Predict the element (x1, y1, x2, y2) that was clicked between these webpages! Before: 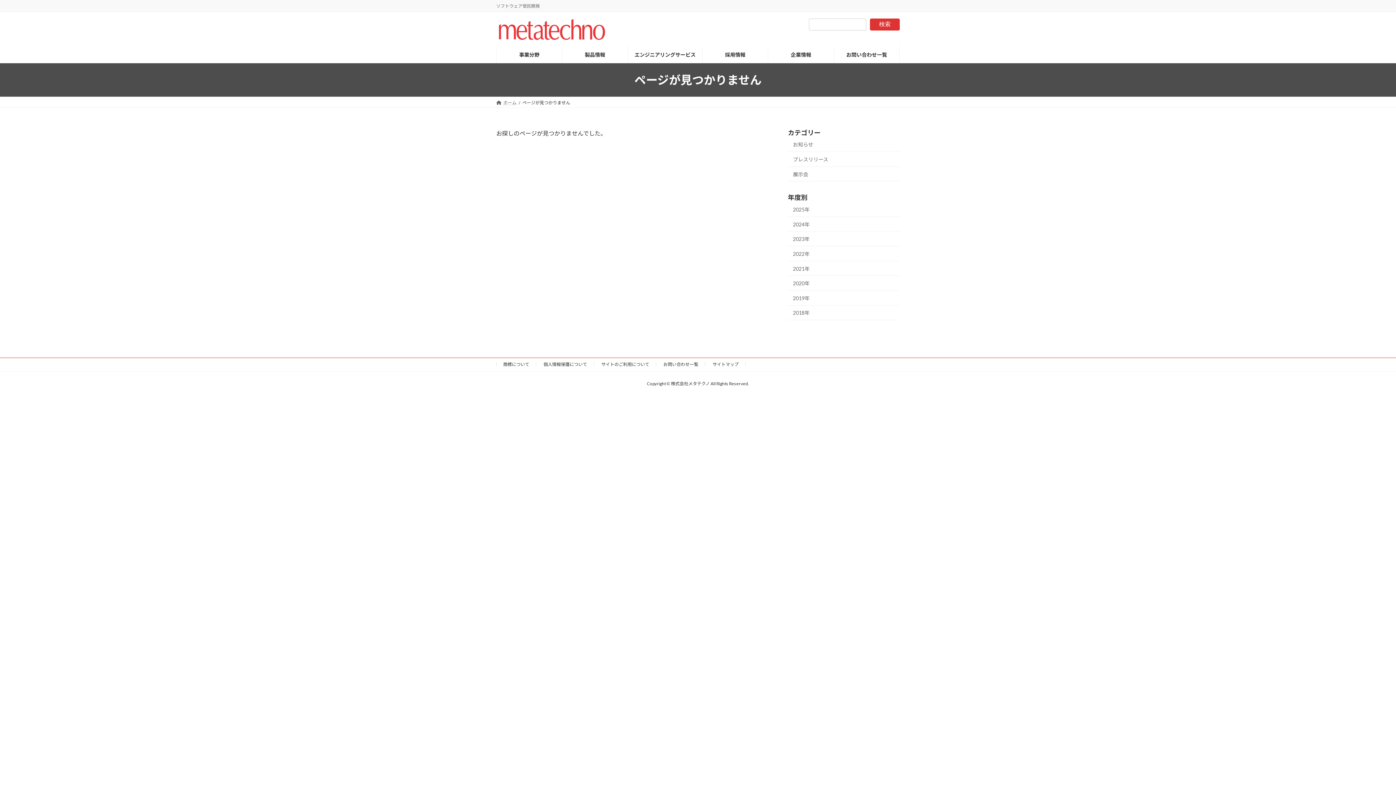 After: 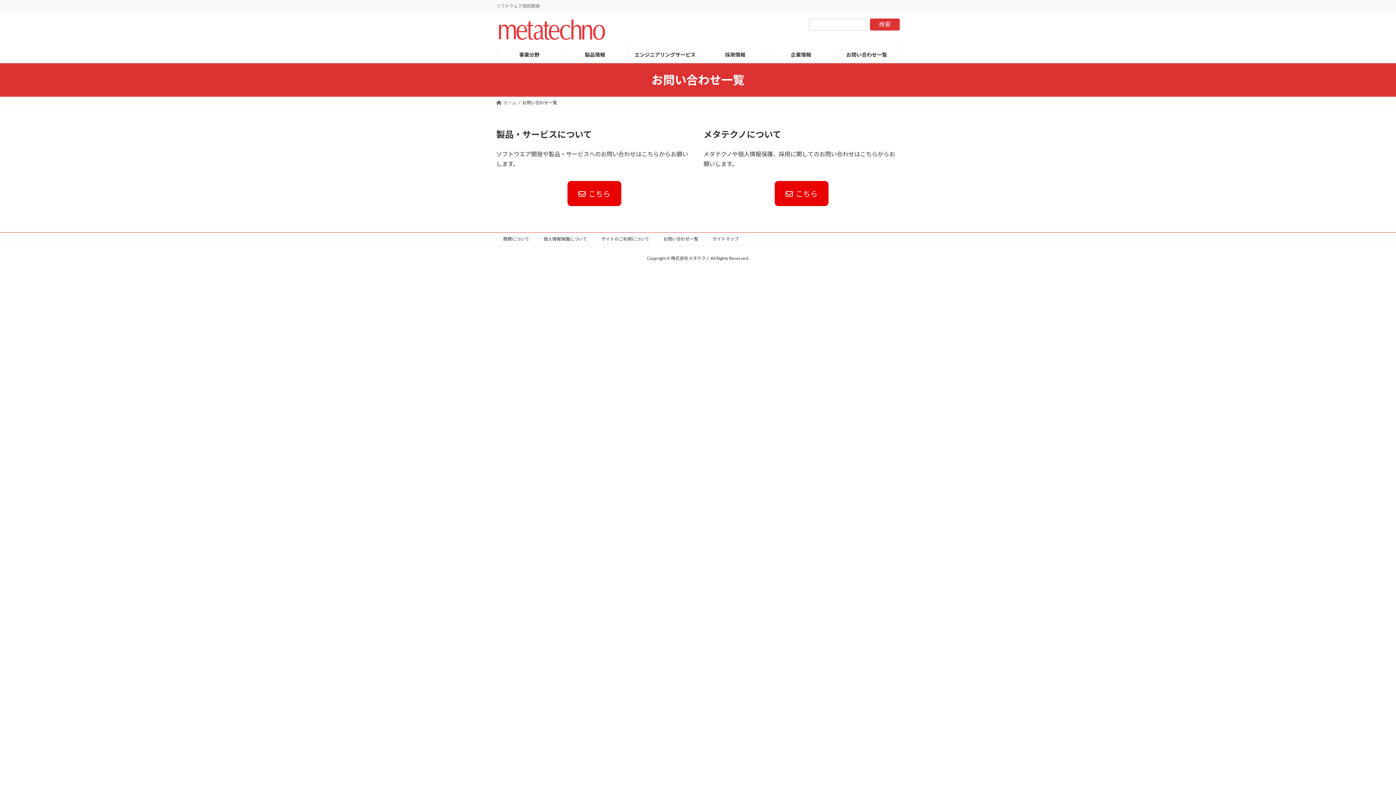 Action: label: お問い合わせ一覧 bbox: (663, 361, 698, 367)